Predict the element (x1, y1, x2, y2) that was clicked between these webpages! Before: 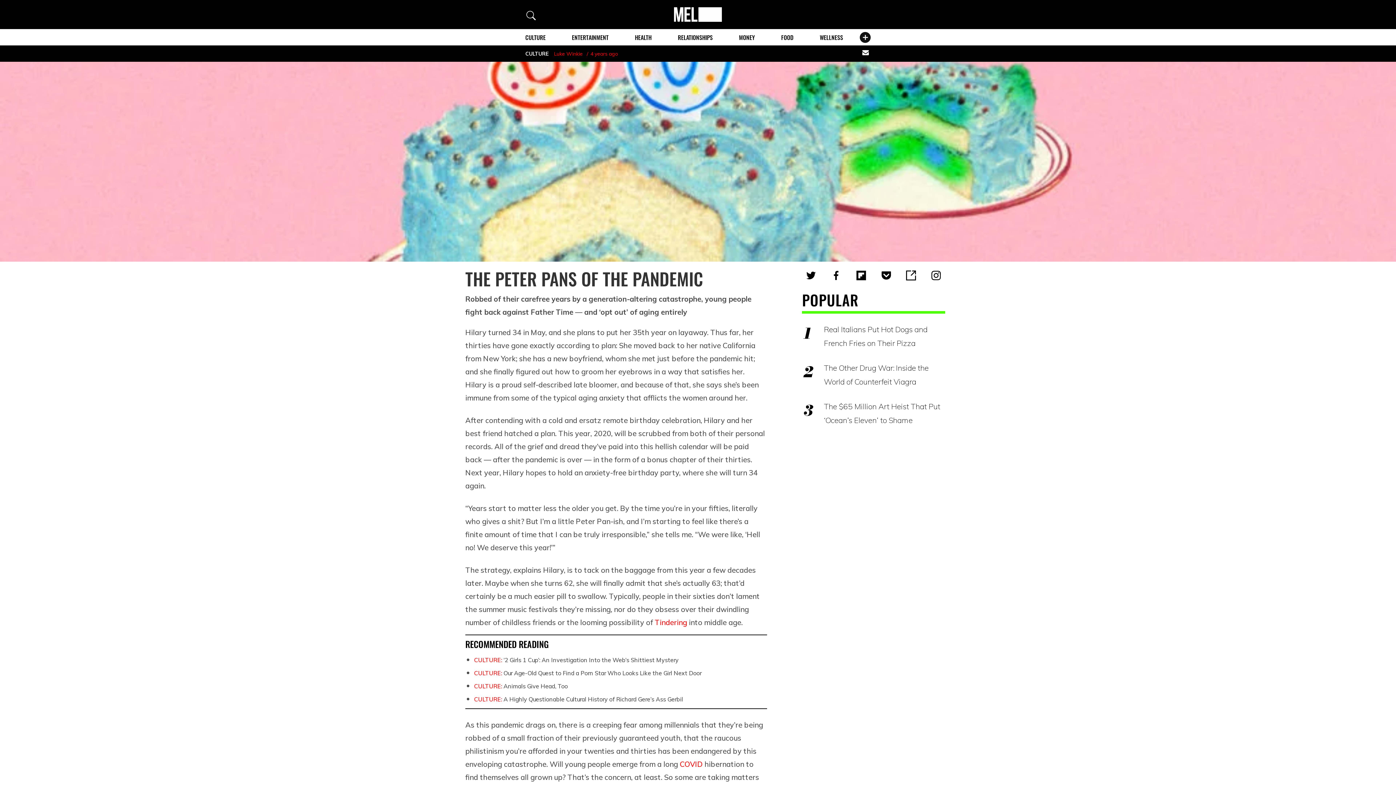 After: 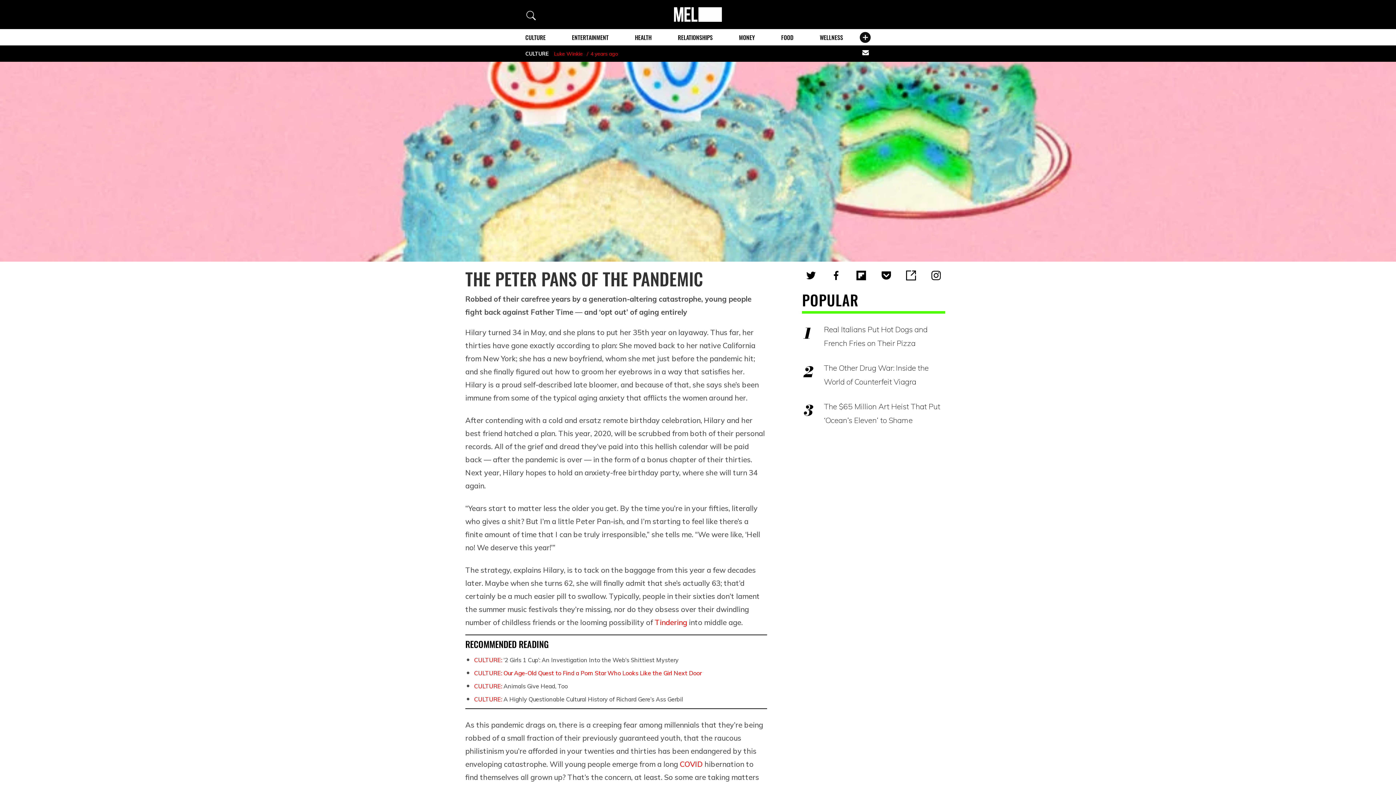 Action: label: CULTURE: Our Age-Old Quest to Find a Porn Star Who Looks Like the Girl Next Door bbox: (474, 669, 701, 677)